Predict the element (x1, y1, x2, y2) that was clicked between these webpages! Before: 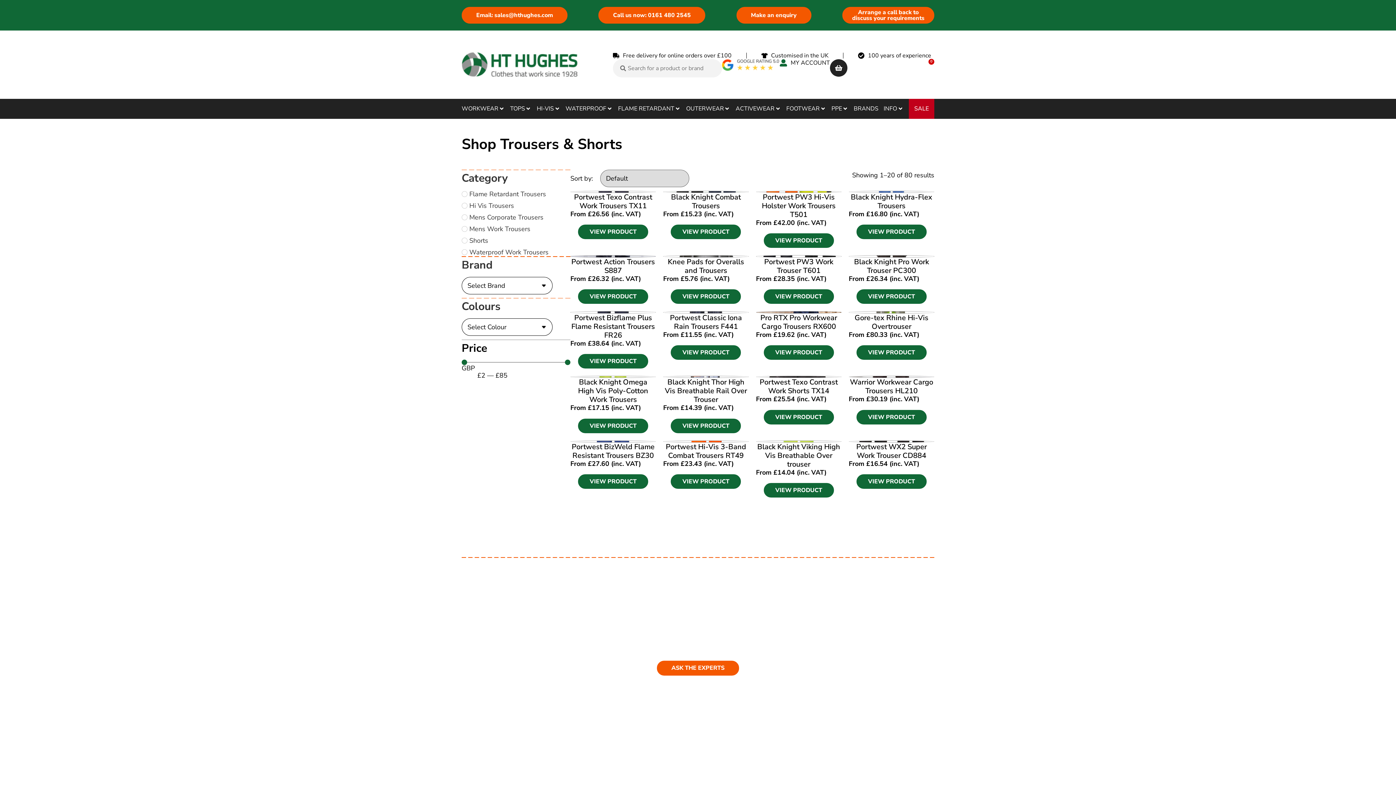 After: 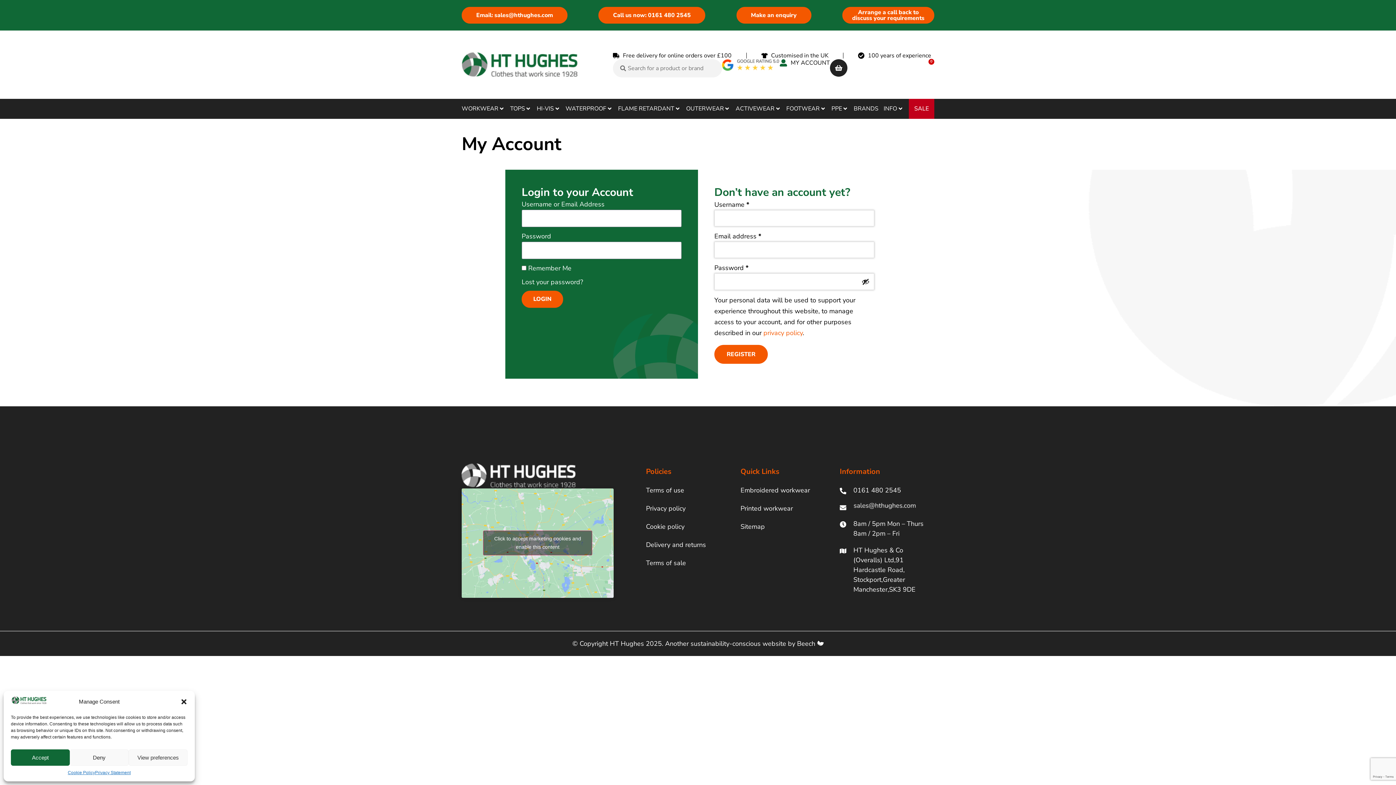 Action: label: MY ACCOUNT bbox: (780, 59, 830, 66)